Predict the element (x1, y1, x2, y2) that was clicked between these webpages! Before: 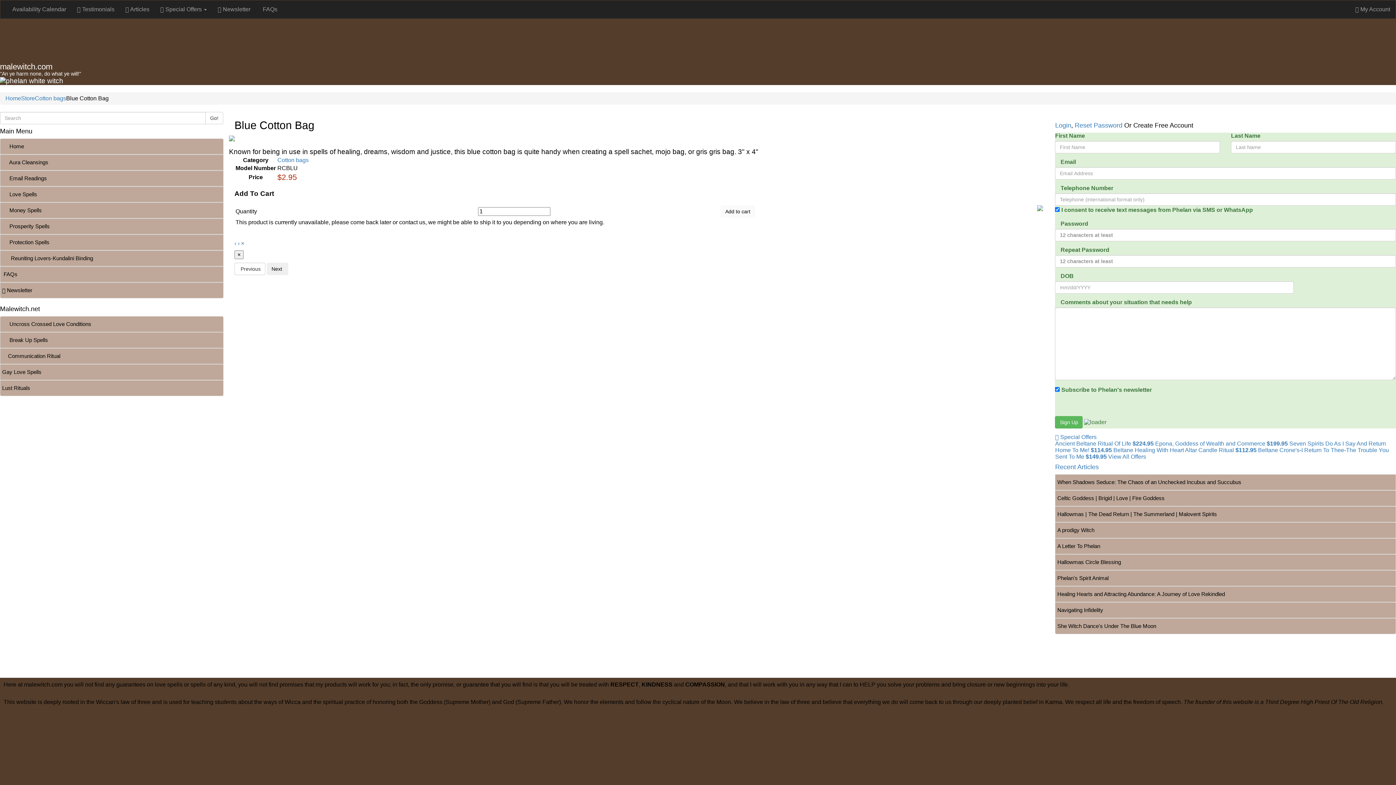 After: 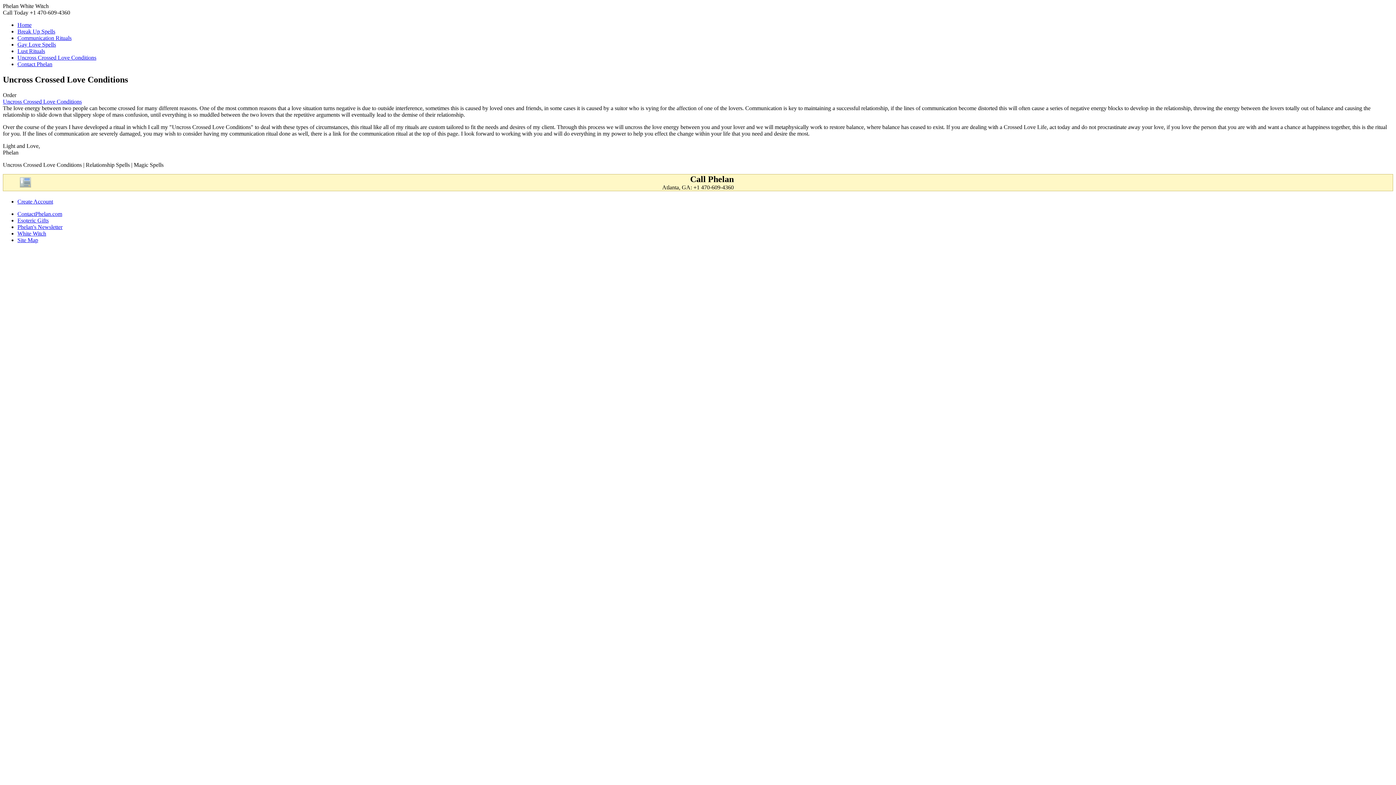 Action: bbox: (0, 316, 223, 332) label:  Uncross Crossed Love Conditions